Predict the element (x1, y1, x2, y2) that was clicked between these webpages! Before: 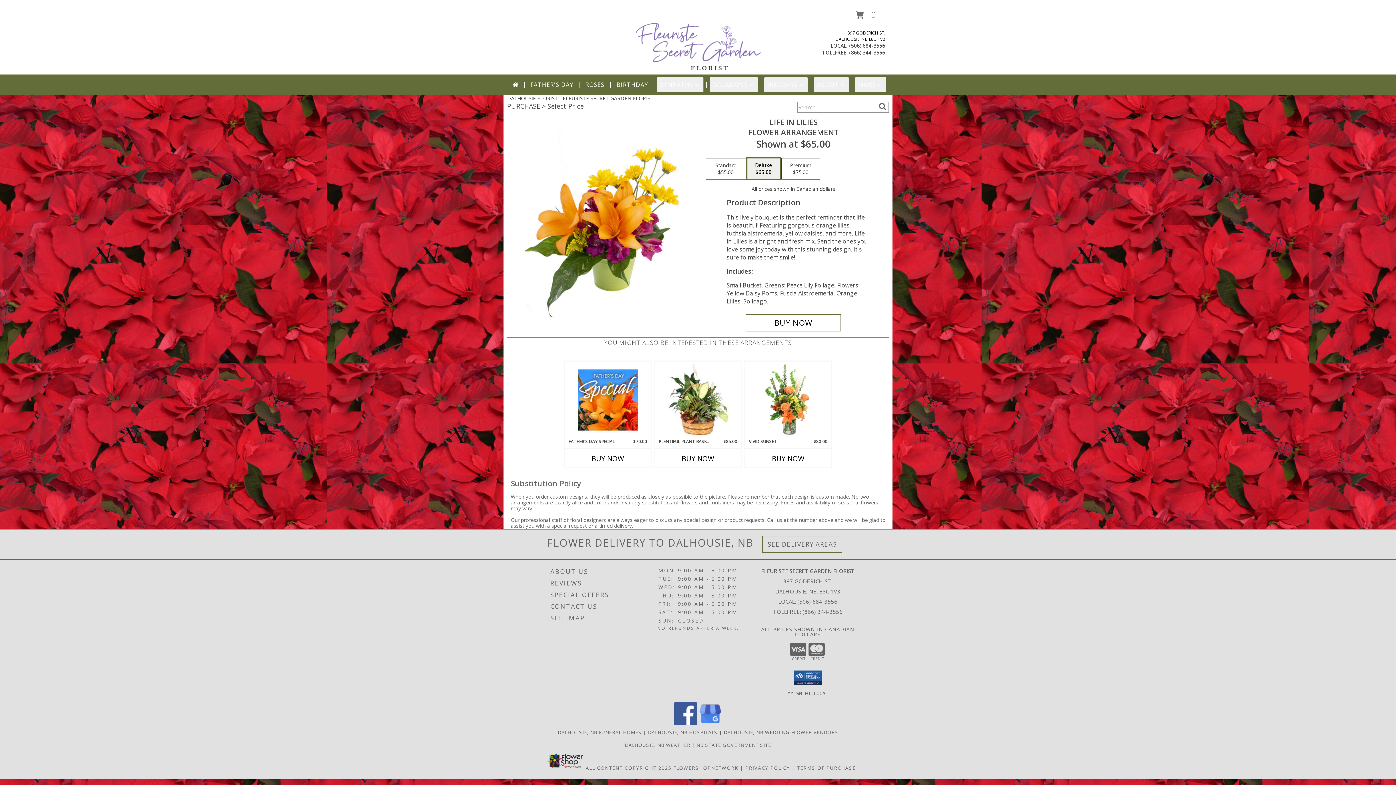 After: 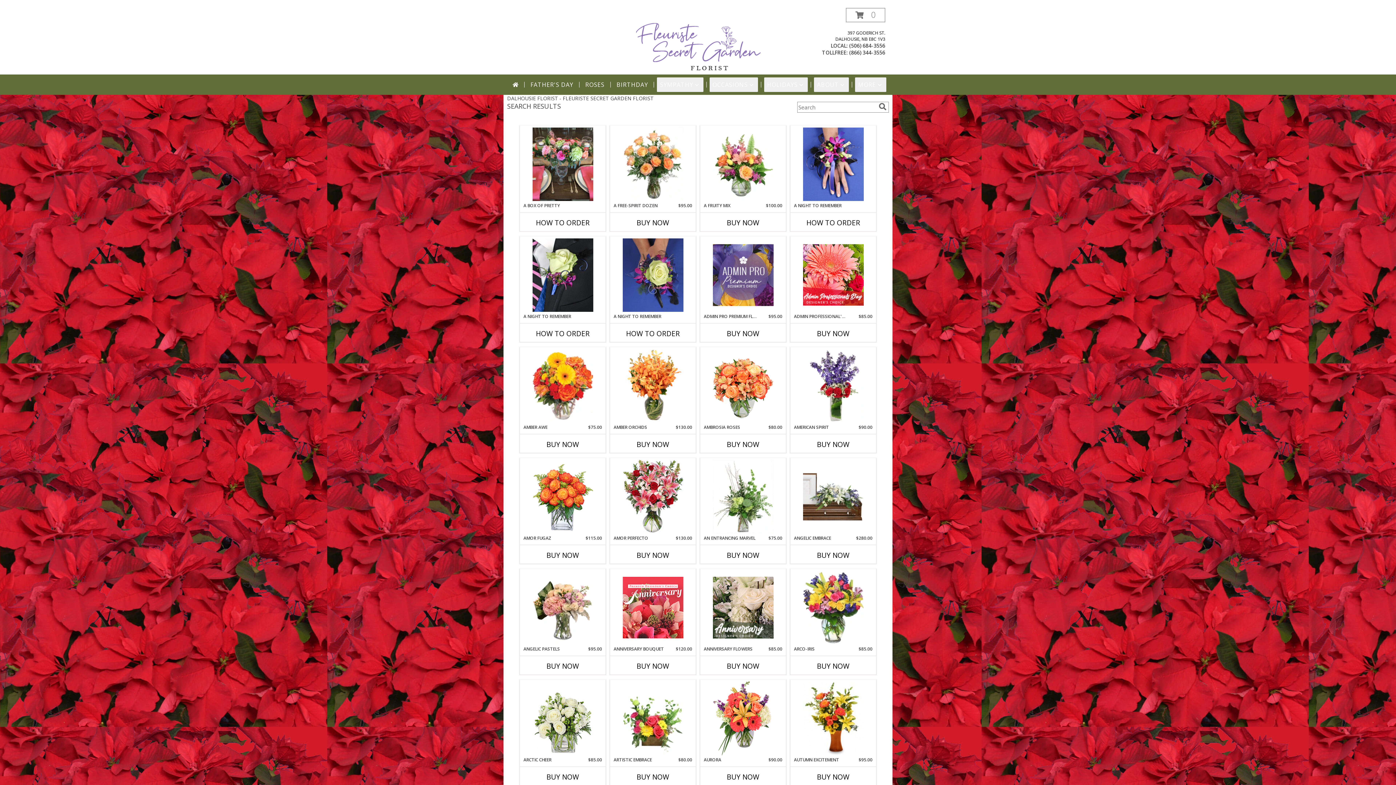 Action: label: search bbox: (877, 102, 888, 110)